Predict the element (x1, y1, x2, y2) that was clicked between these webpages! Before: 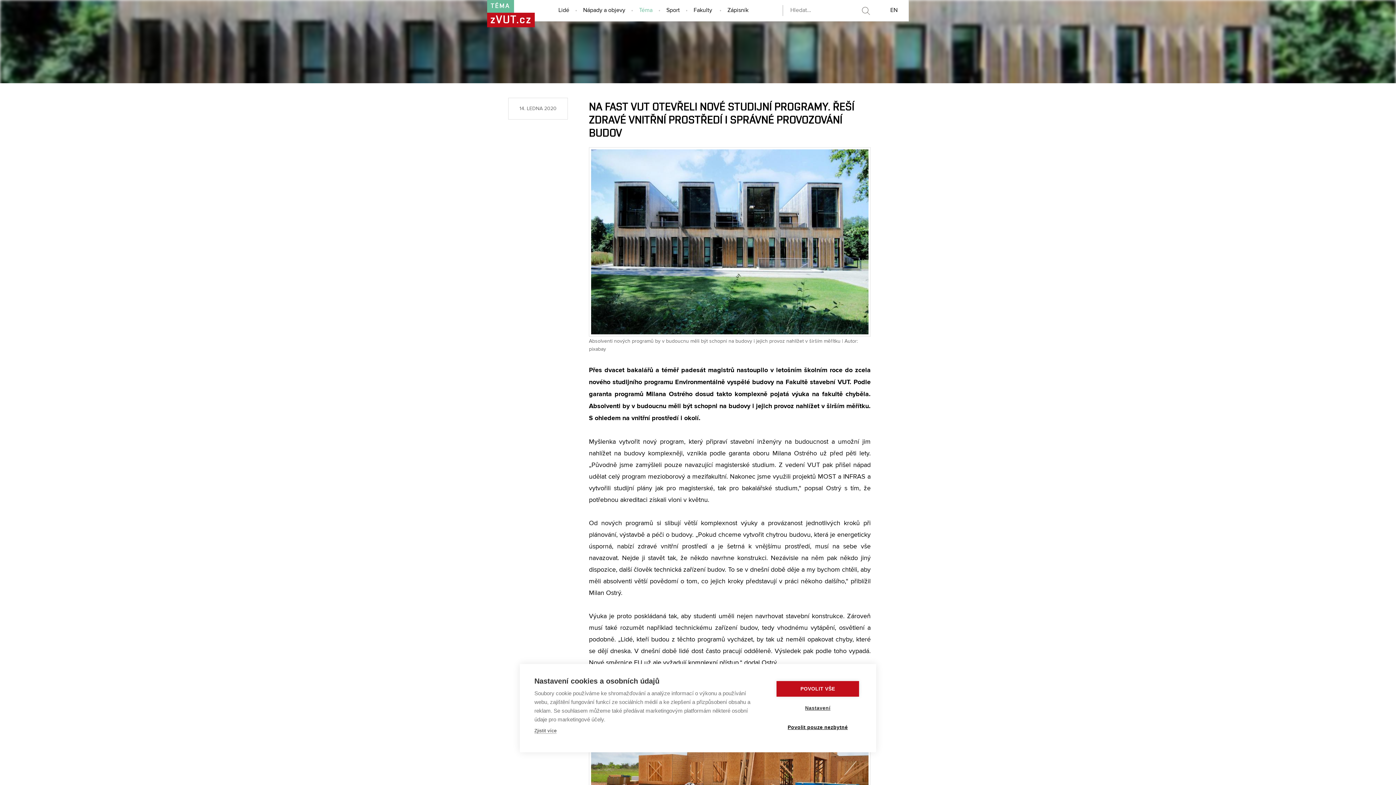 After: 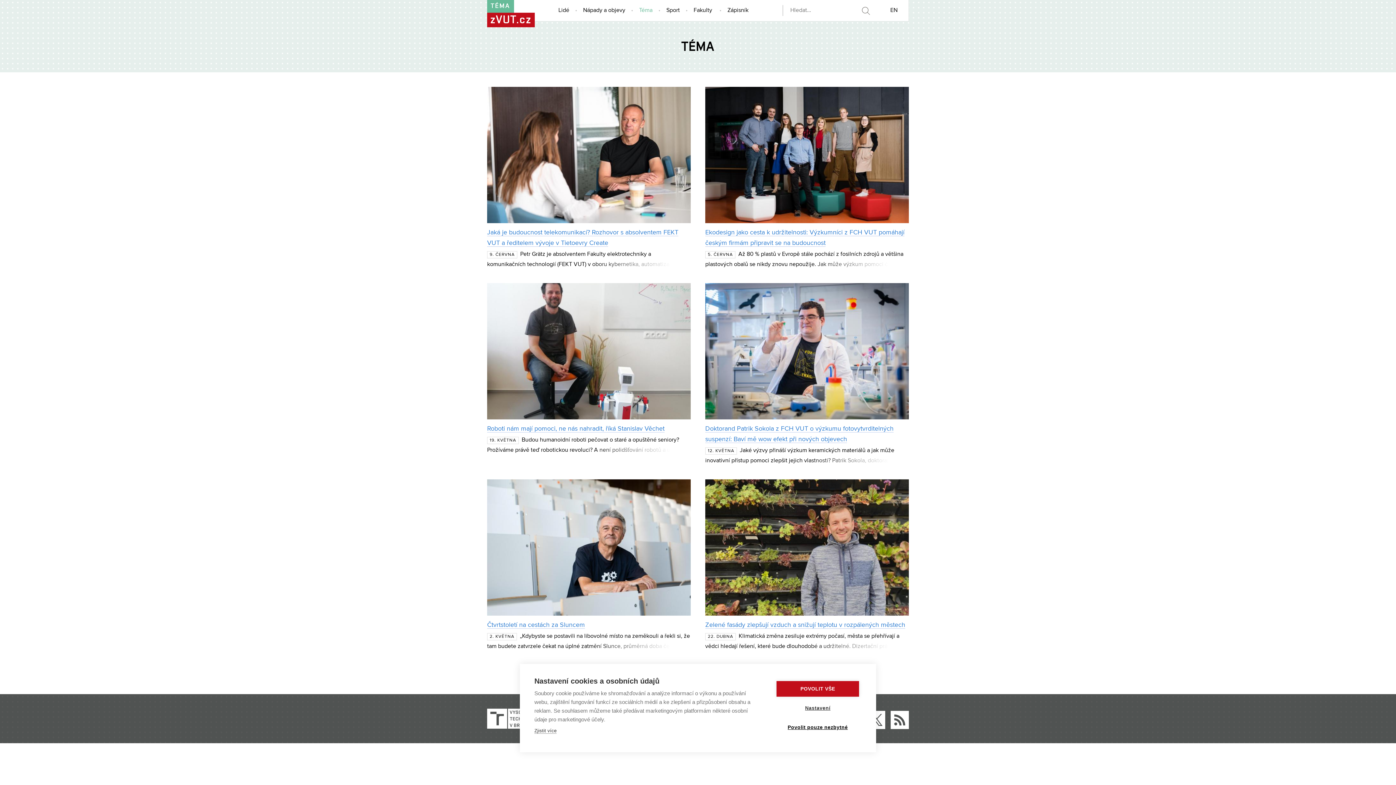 Action: bbox: (633, 0, 658, 21) label: Téma